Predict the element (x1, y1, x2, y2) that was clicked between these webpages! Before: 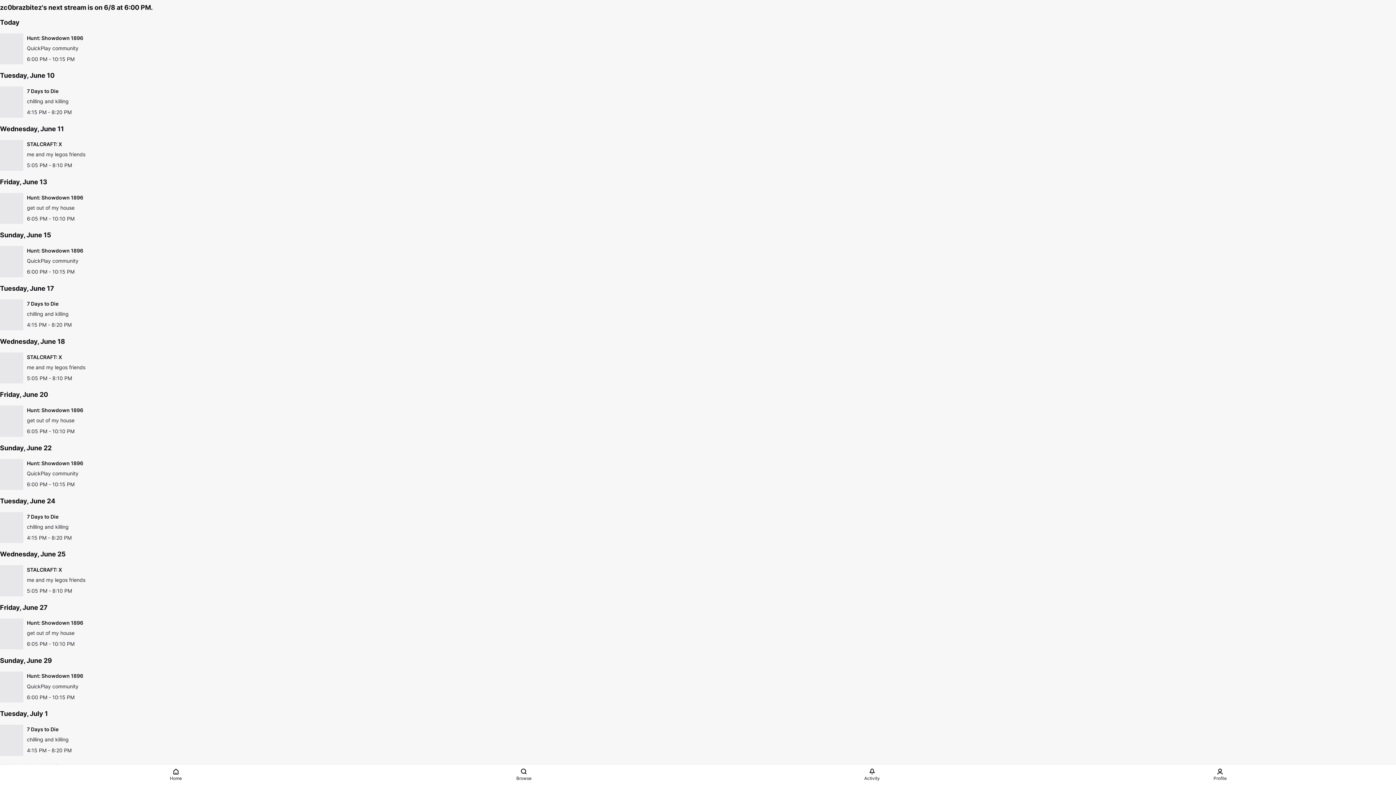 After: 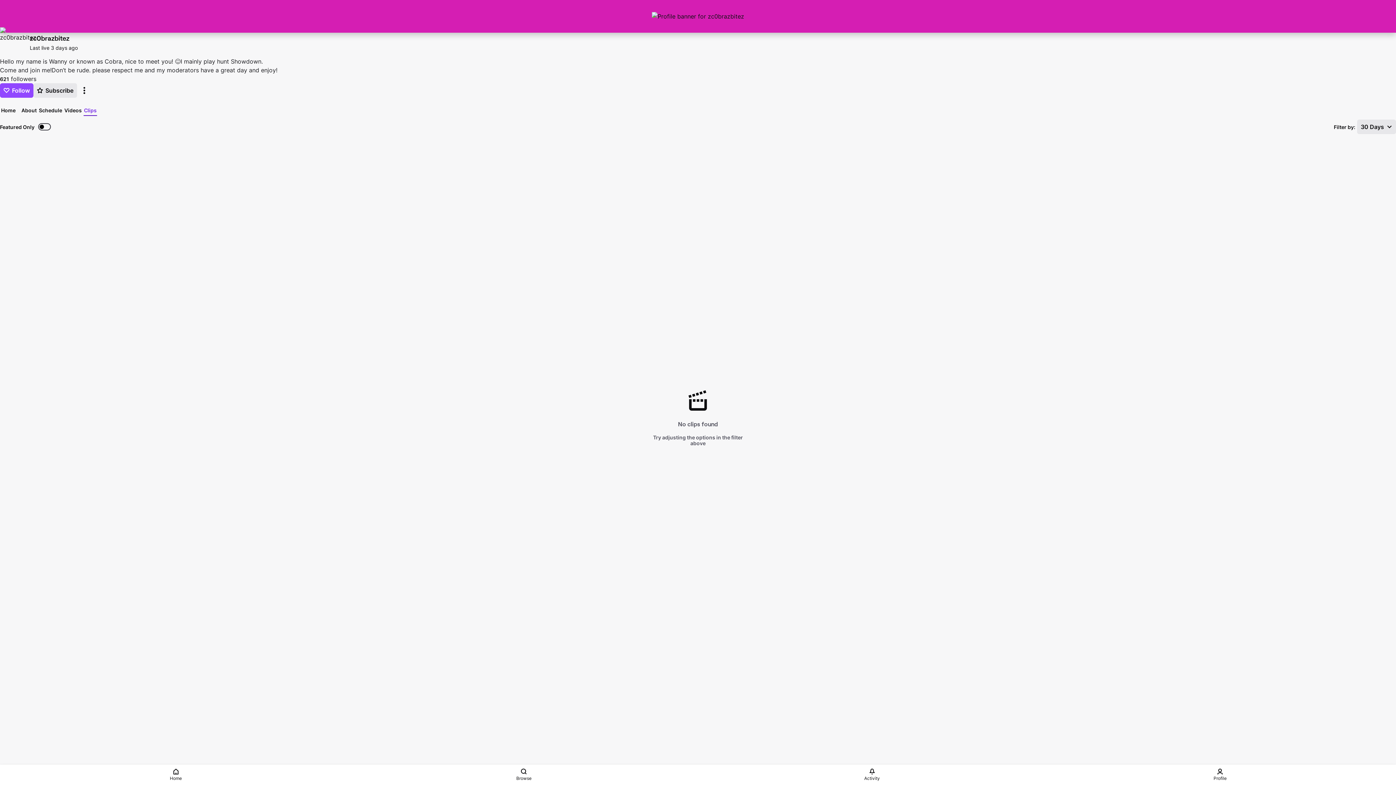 Action: bbox: (83, 79, 97, 87) label: Clips